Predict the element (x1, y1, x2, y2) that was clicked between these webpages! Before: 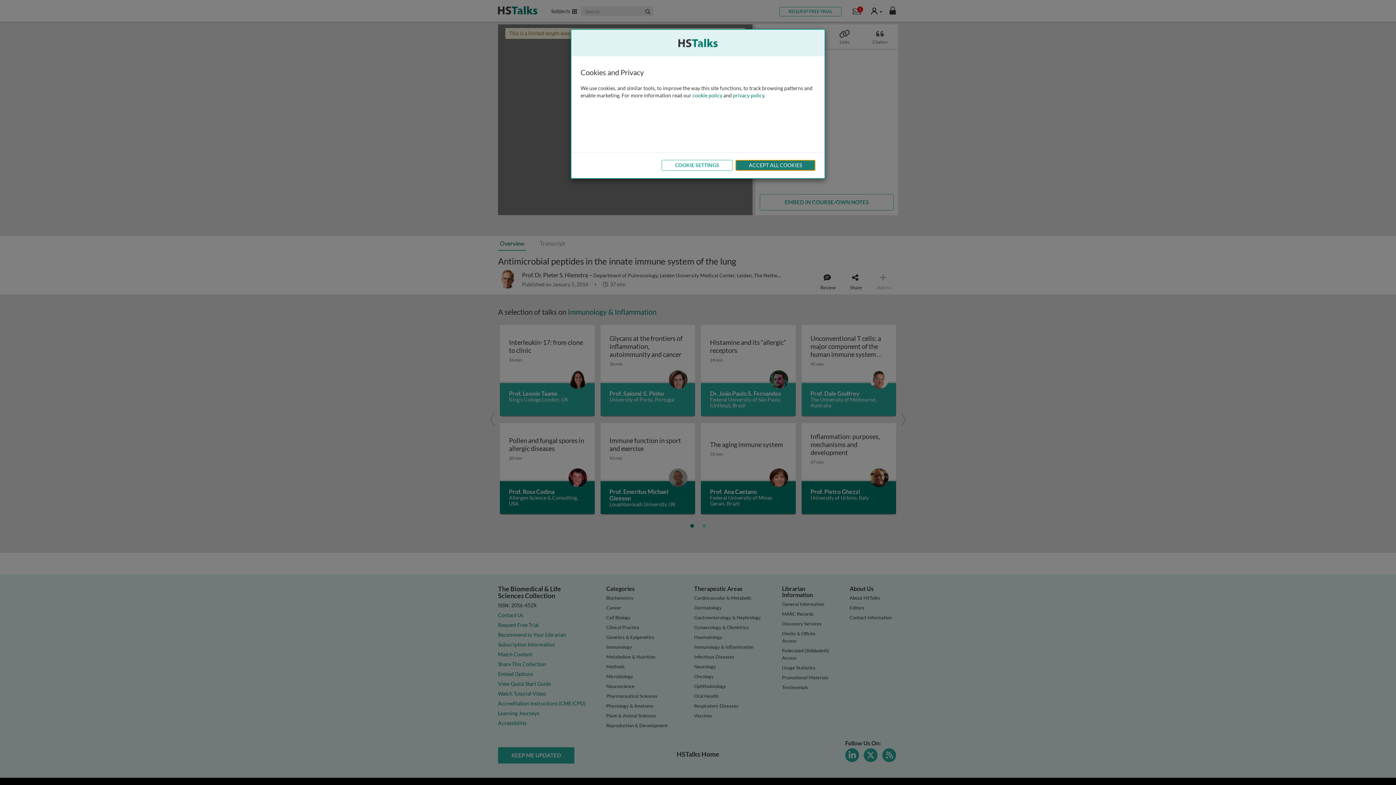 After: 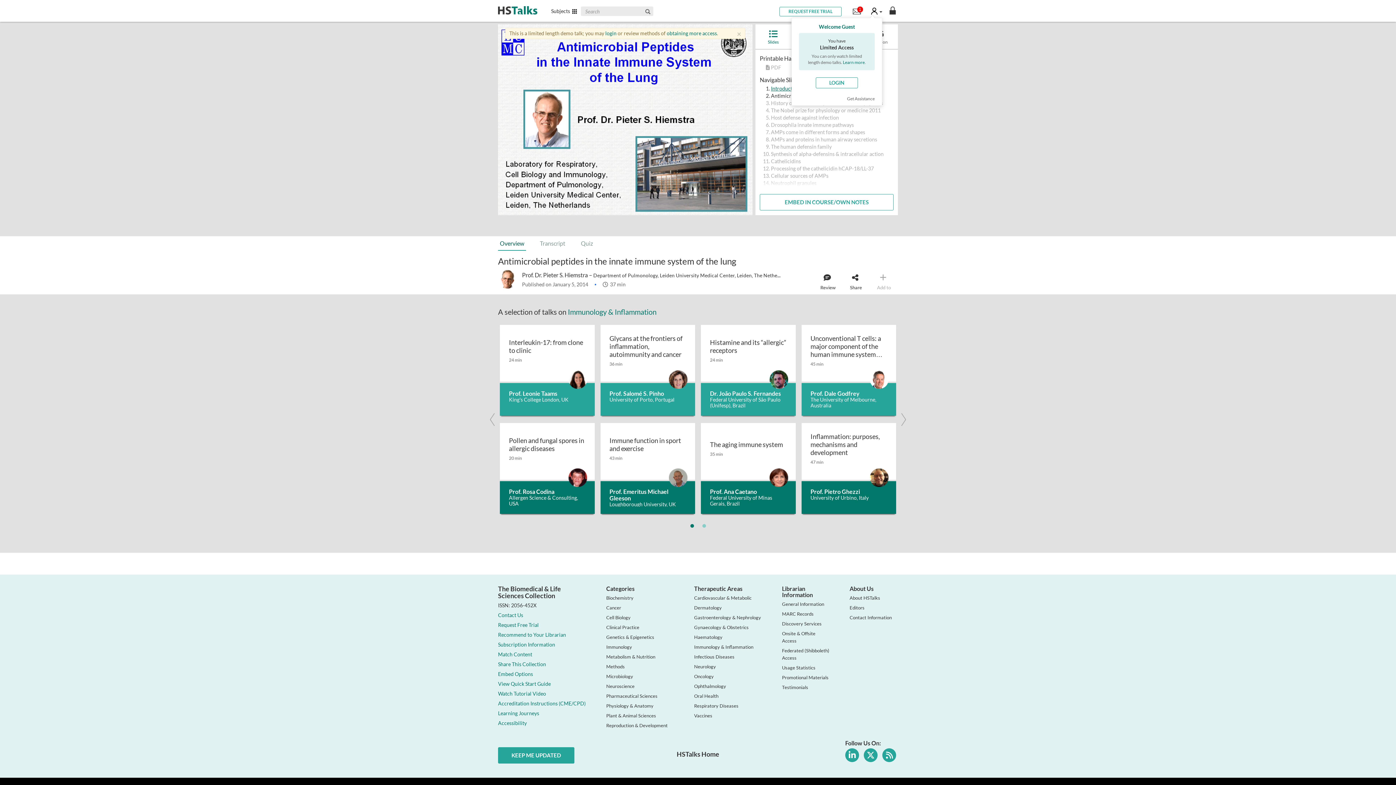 Action: bbox: (735, 160, 815, 170) label: ACCEPT ALL COOKIES